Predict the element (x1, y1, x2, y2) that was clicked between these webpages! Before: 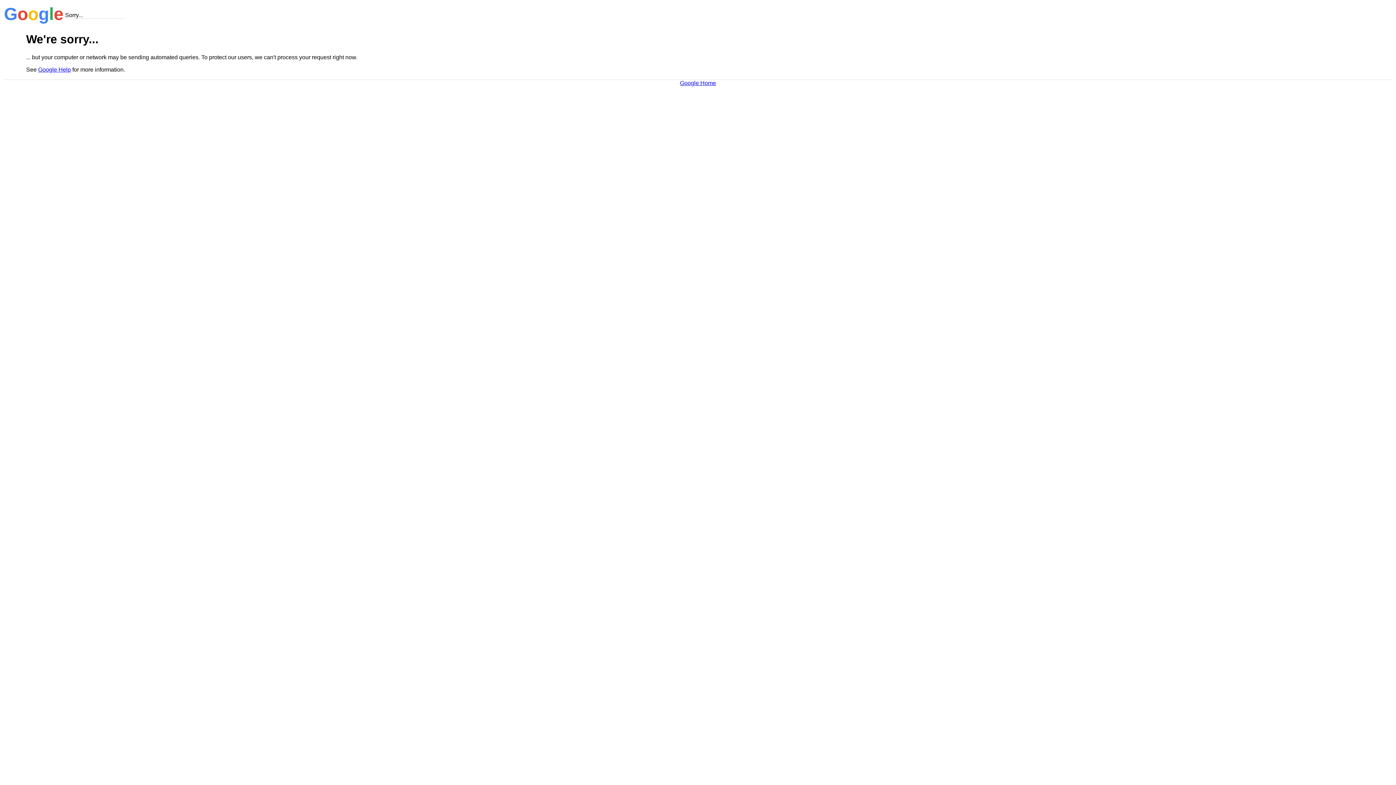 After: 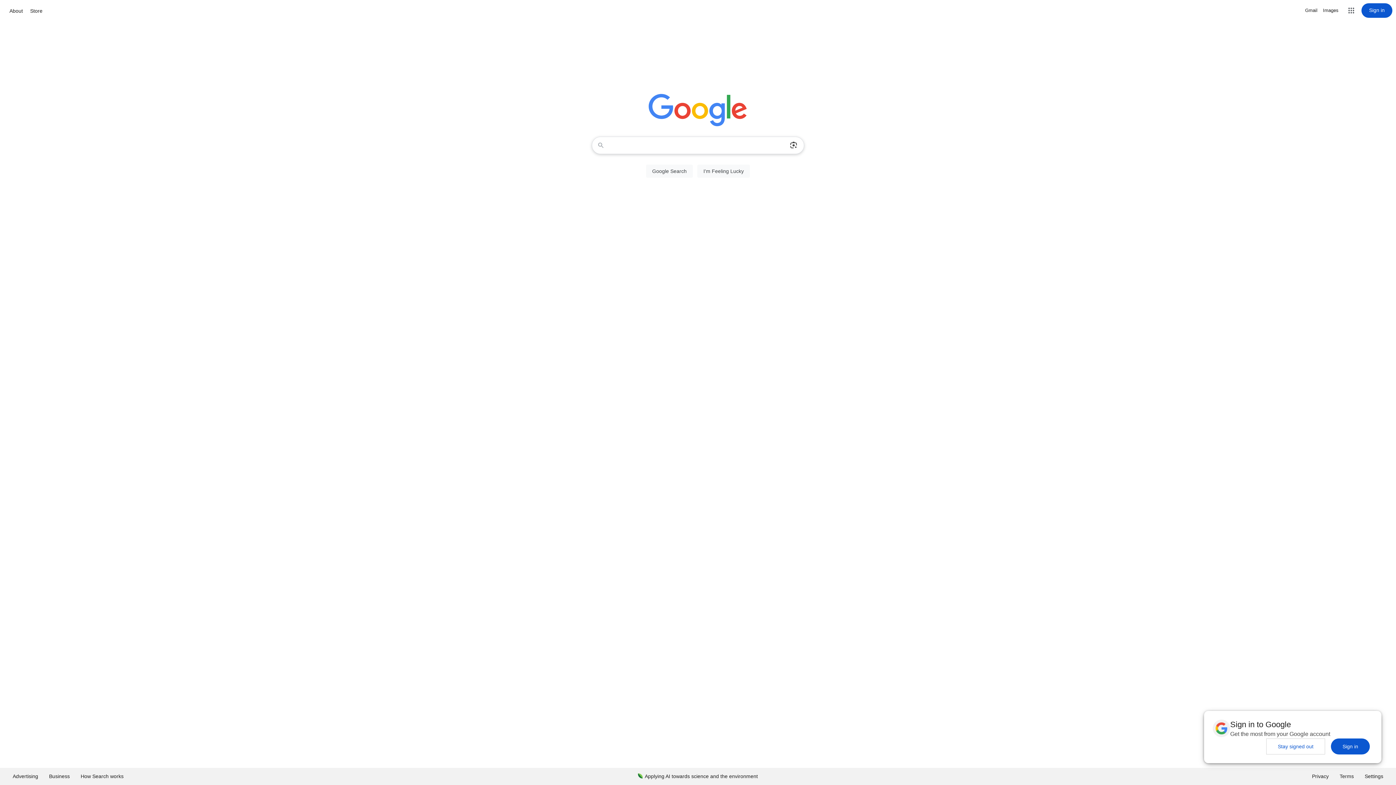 Action: bbox: (680, 79, 716, 86) label: Google Home